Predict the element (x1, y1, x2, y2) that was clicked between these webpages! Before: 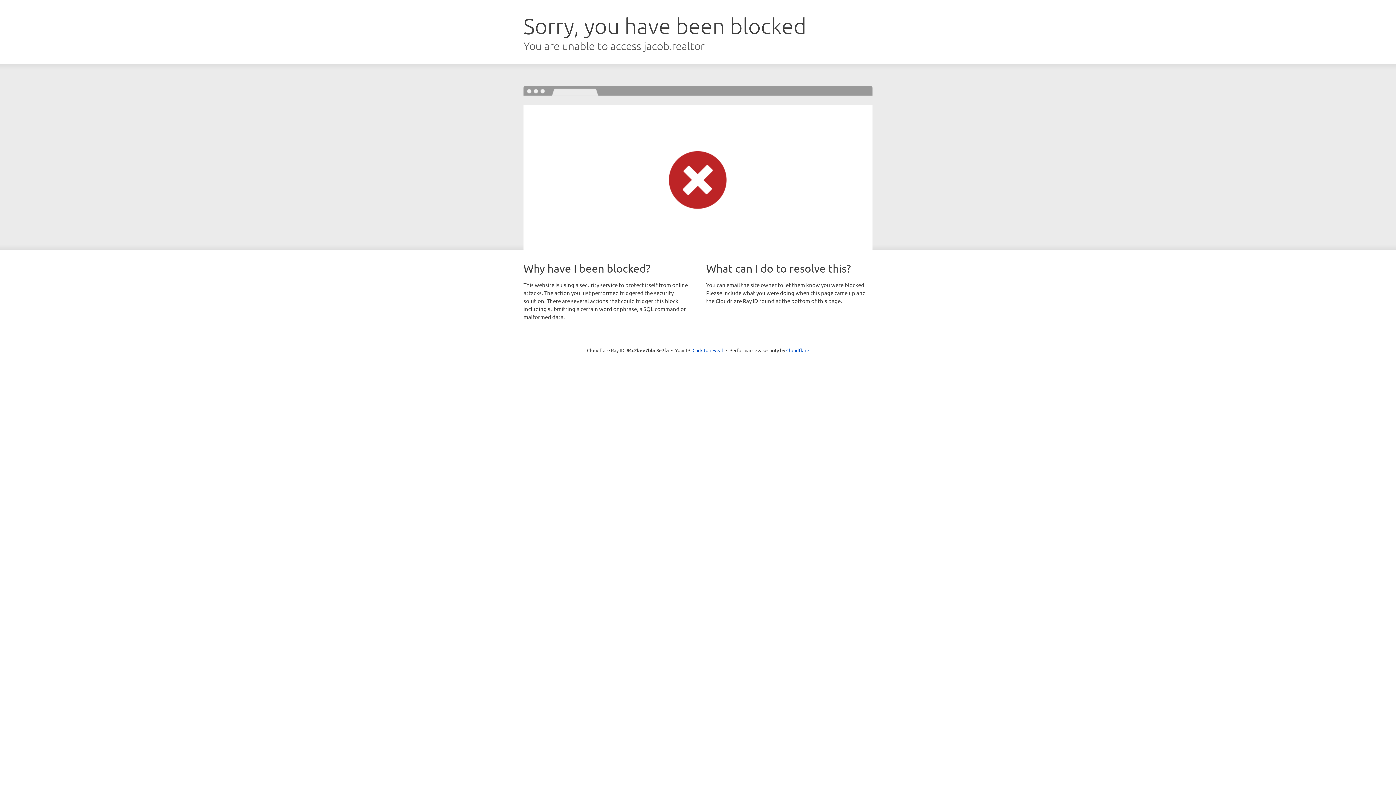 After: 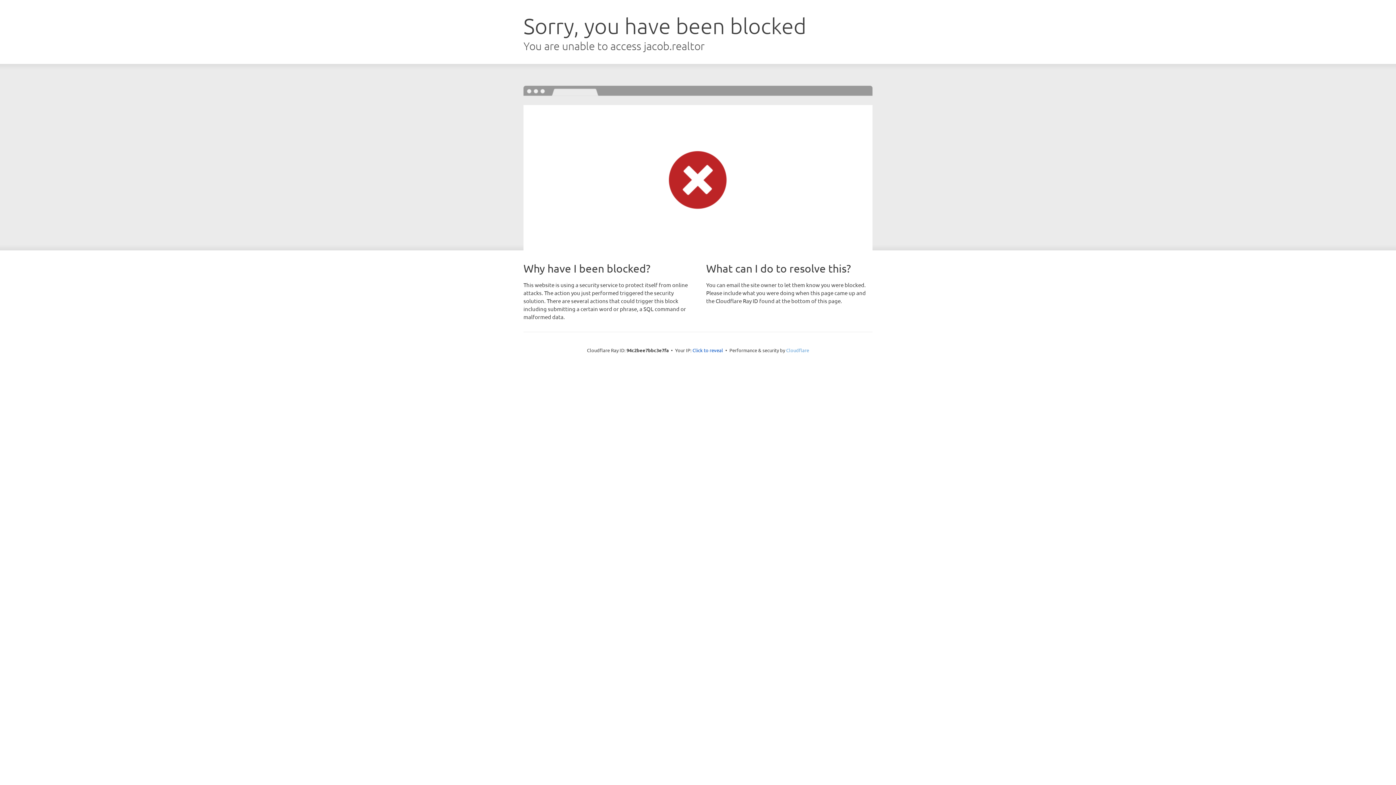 Action: label: Cloudflare bbox: (786, 347, 809, 353)